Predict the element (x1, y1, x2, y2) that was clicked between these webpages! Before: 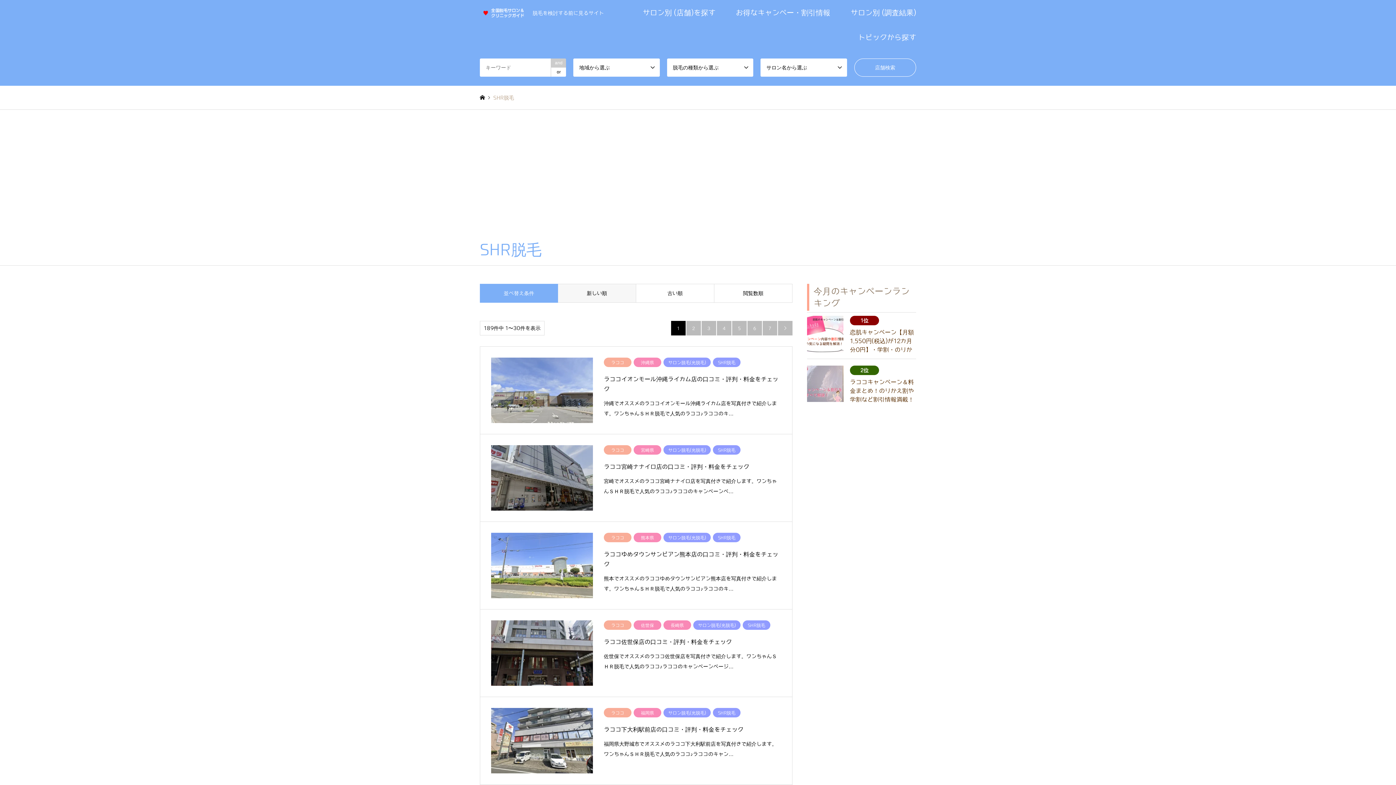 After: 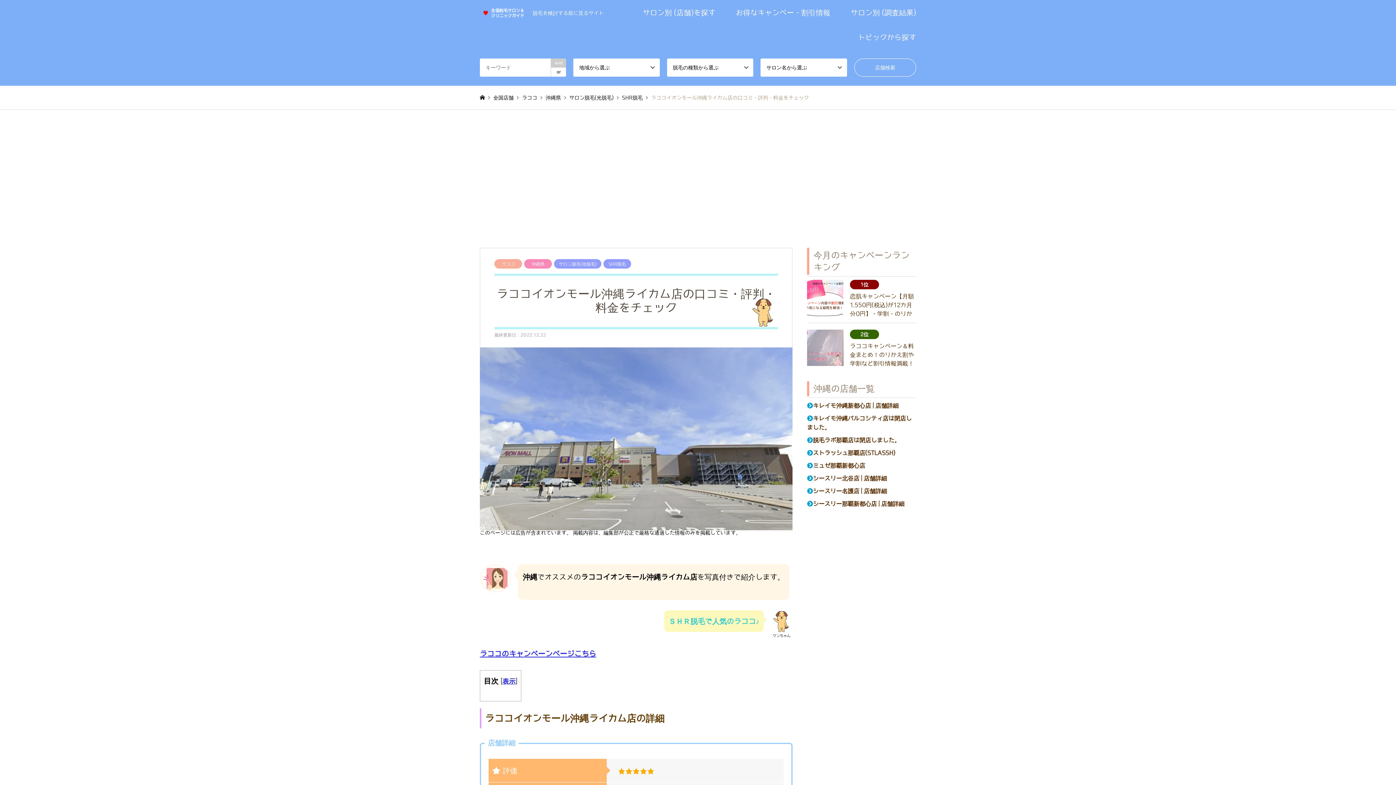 Action: label: ラココ沖縄県サロン脱毛(光脱毛)SHR脱毛
ラココイオンモール沖縄ライカム店の口コミ・評判・料金をチェック

沖縄でオススメのラココイオンモール沖縄ライカム店を写真付きで紹介します。ワンちゃんＳＨＲ脱毛で人気のラココ♪ラココのキ… bbox: (480, 346, 792, 434)